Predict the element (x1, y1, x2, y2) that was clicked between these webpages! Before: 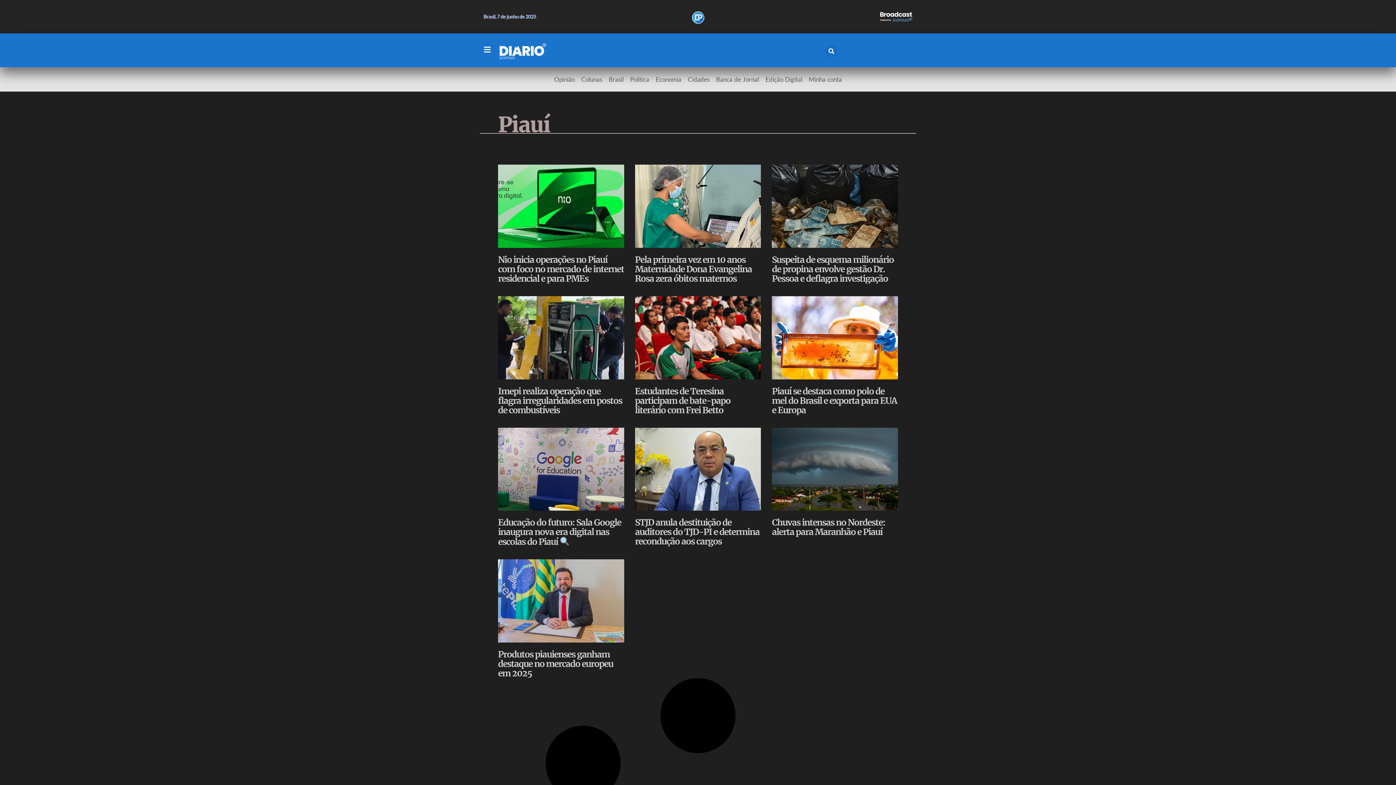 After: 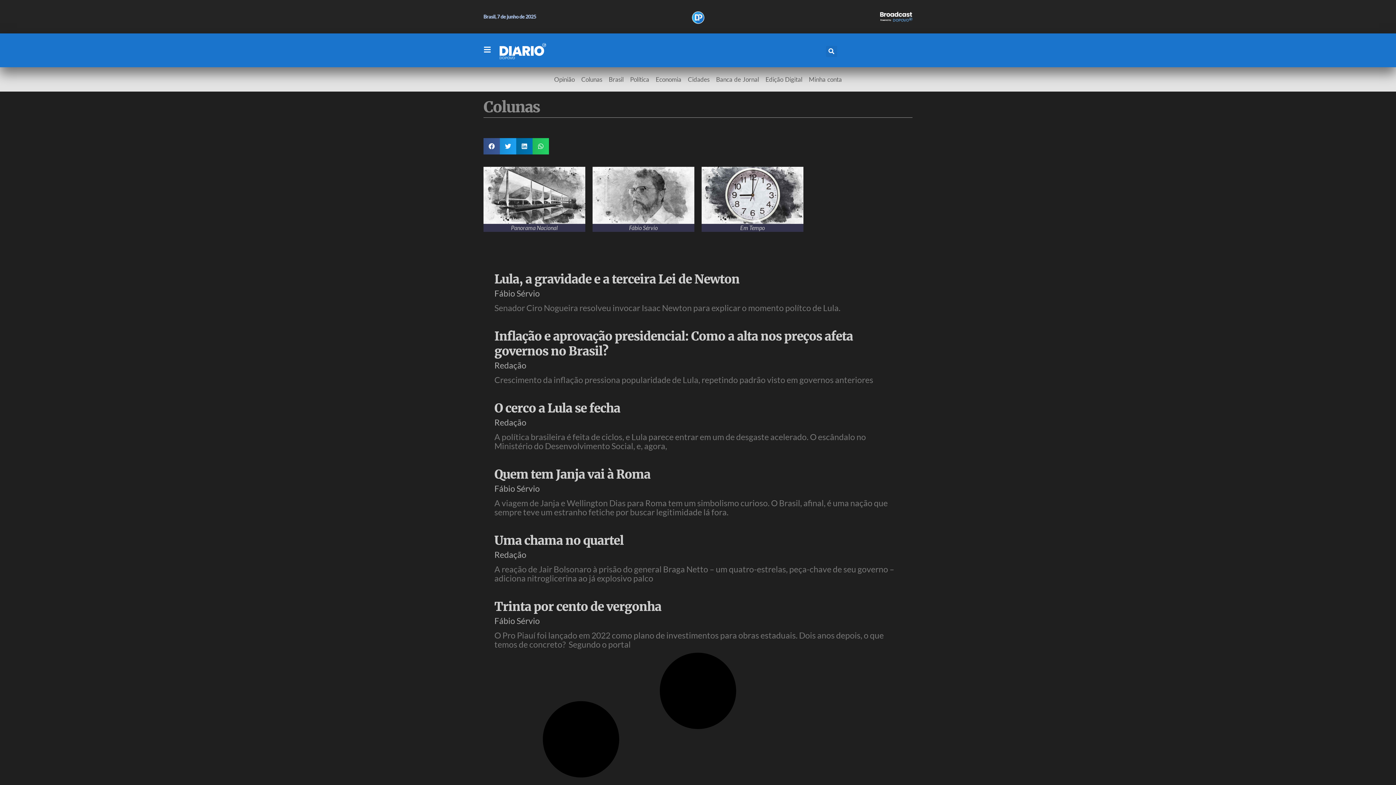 Action: bbox: (578, 74, 605, 84) label: Colunas